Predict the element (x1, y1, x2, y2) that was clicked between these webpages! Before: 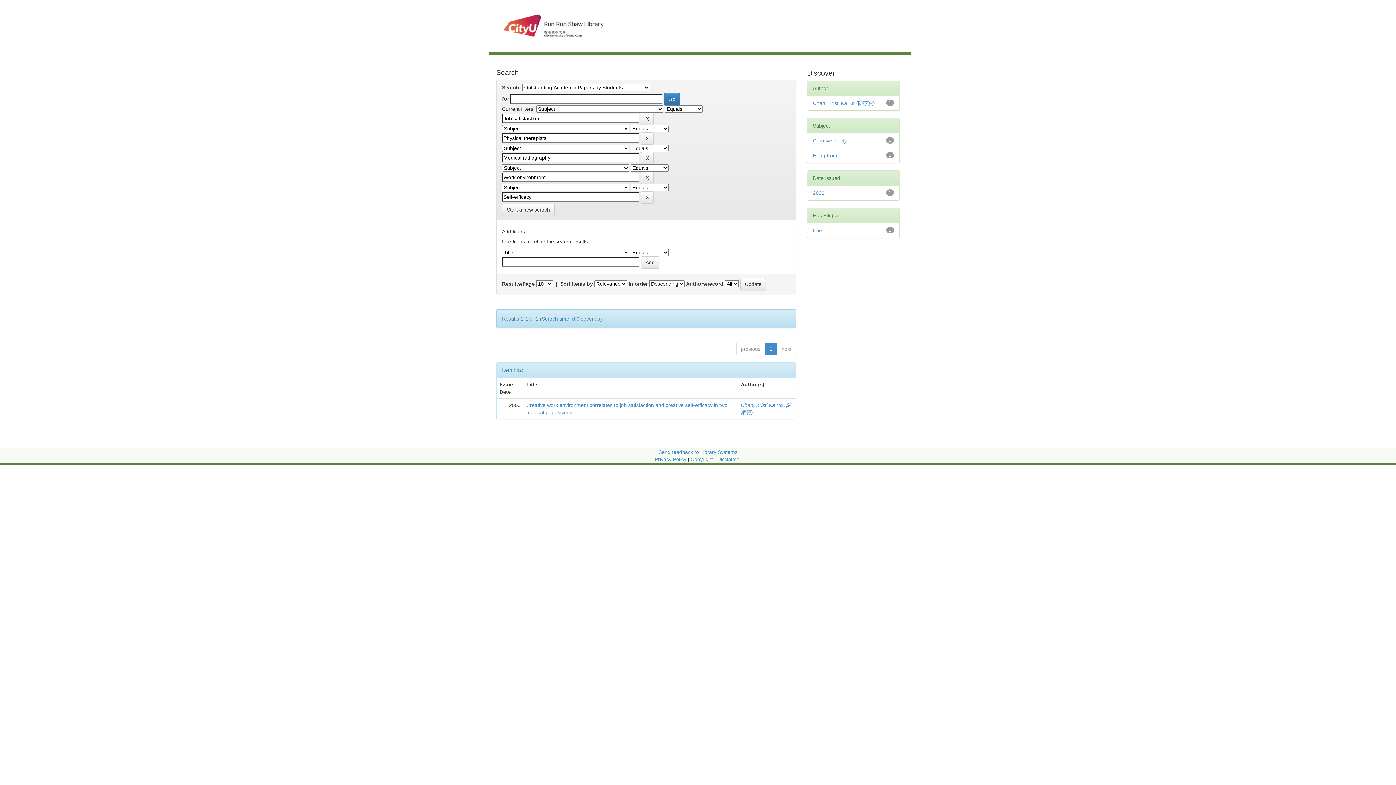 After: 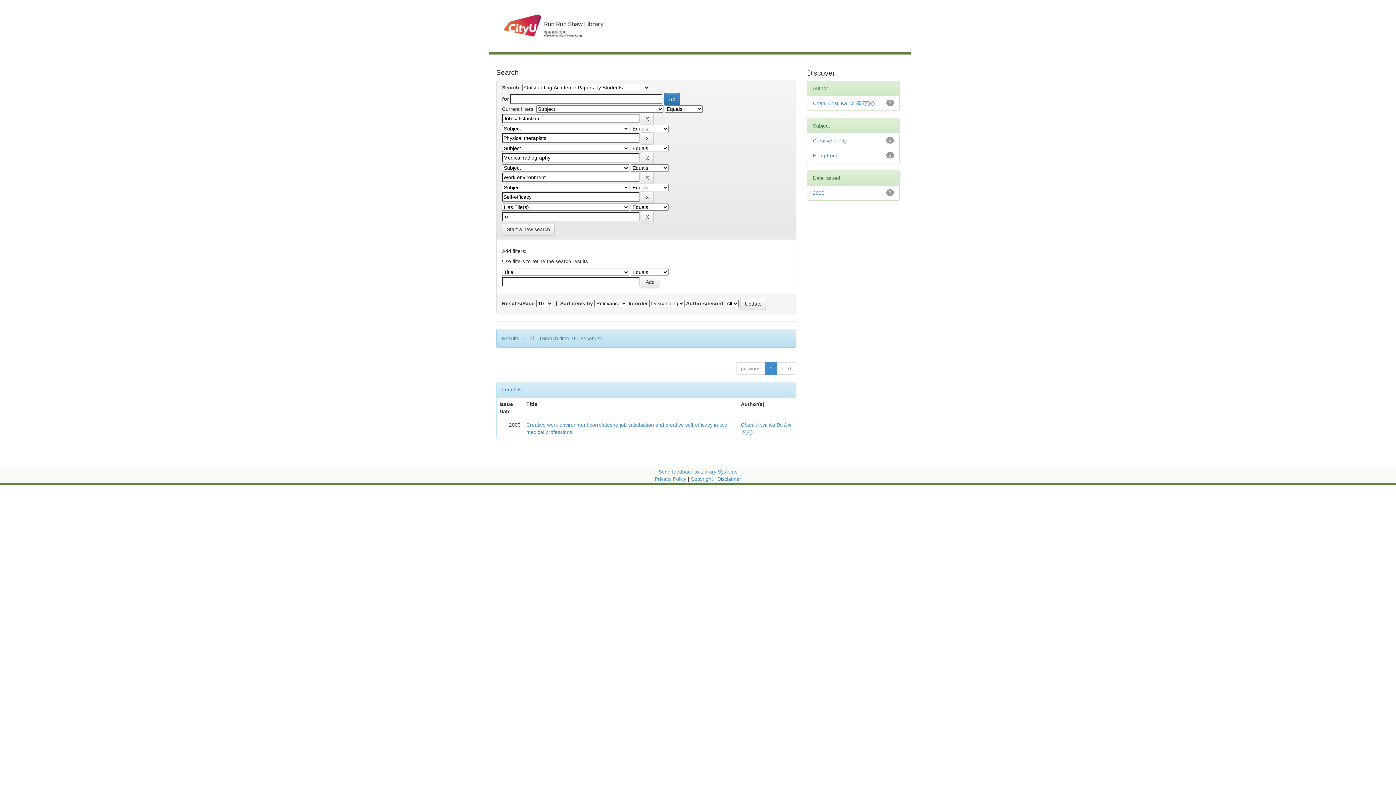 Action: label: true bbox: (813, 227, 822, 233)